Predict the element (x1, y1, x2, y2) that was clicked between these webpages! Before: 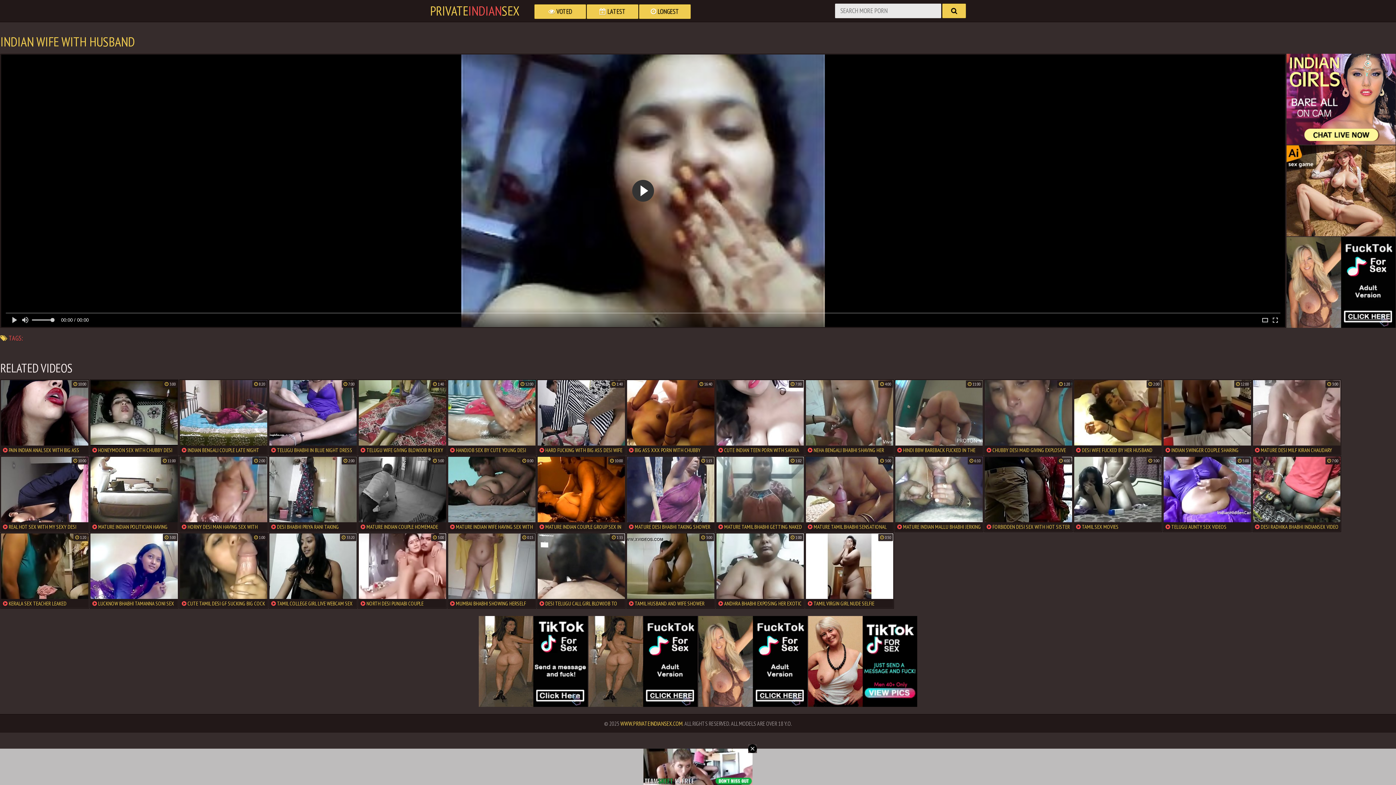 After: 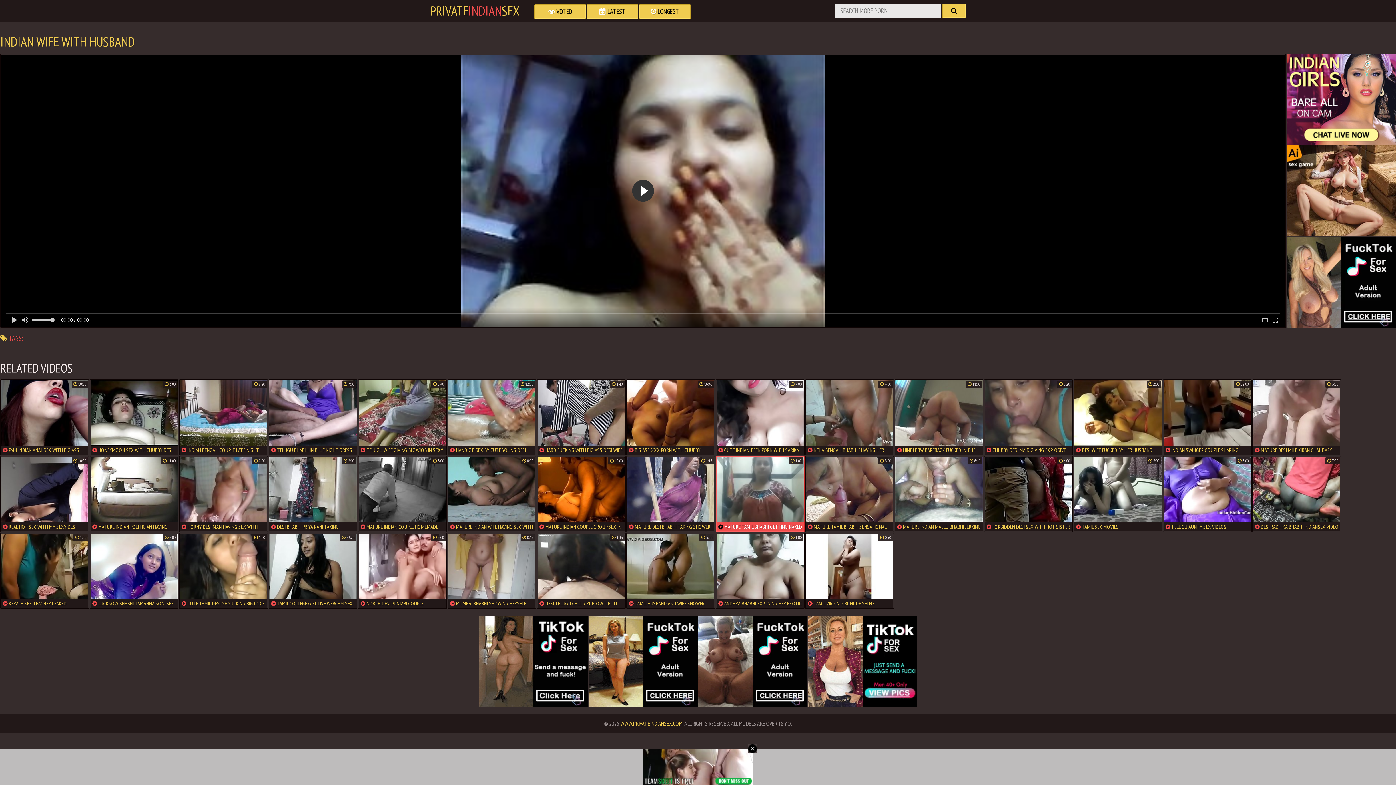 Action: label:  MATURE TAMIL BHABHI GETTING NAKED TEASING HER DEVAR bbox: (716, 456, 804, 532)